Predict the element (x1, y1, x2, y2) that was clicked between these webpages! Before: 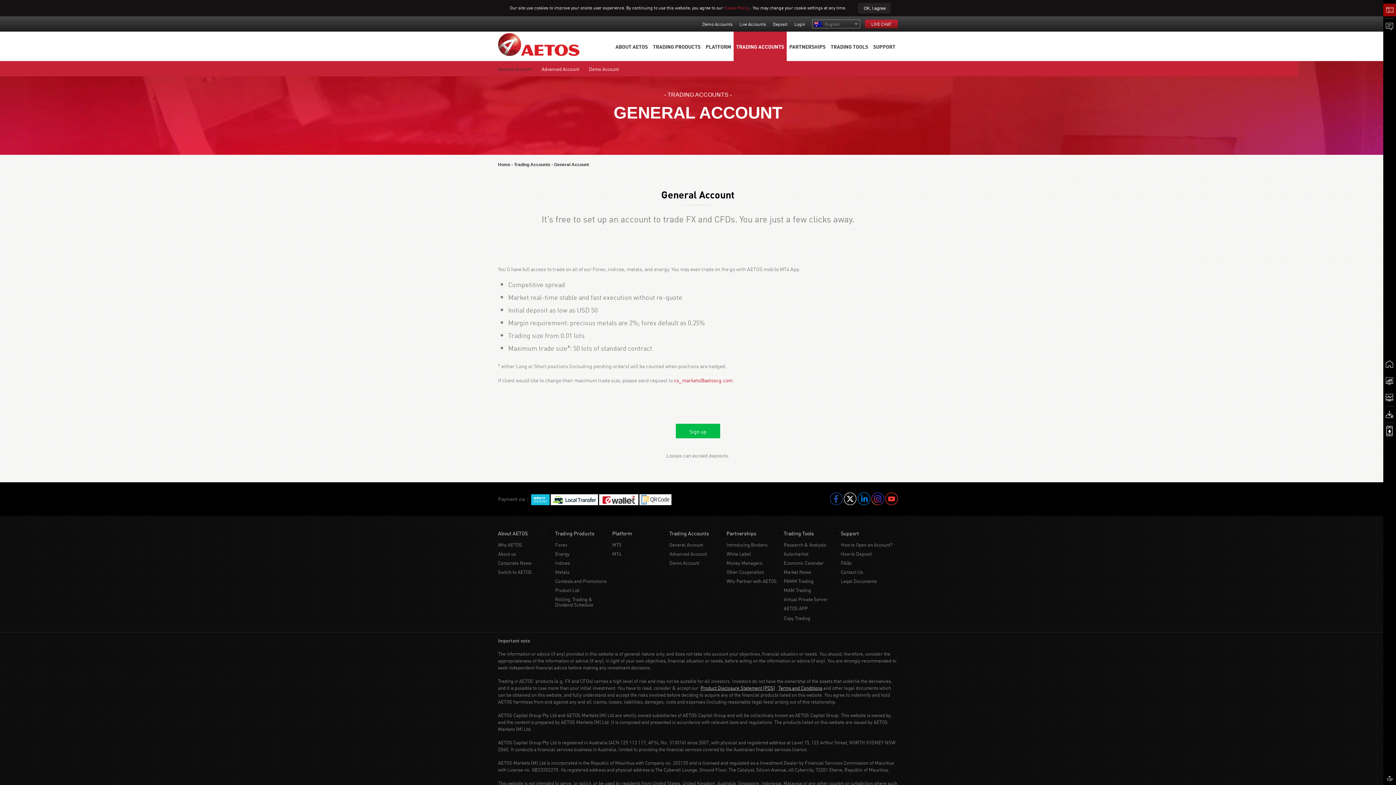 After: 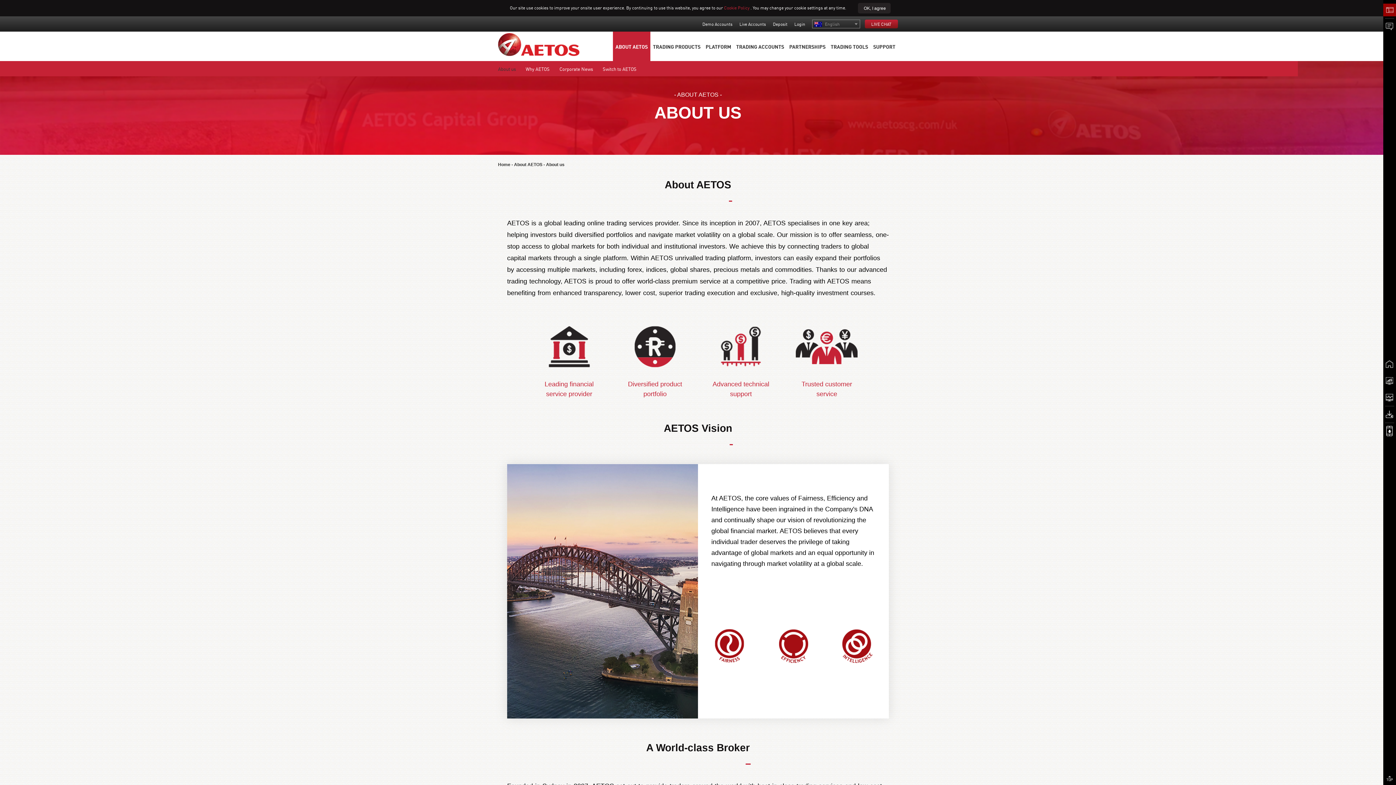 Action: label: About AETOS bbox: (498, 530, 528, 536)